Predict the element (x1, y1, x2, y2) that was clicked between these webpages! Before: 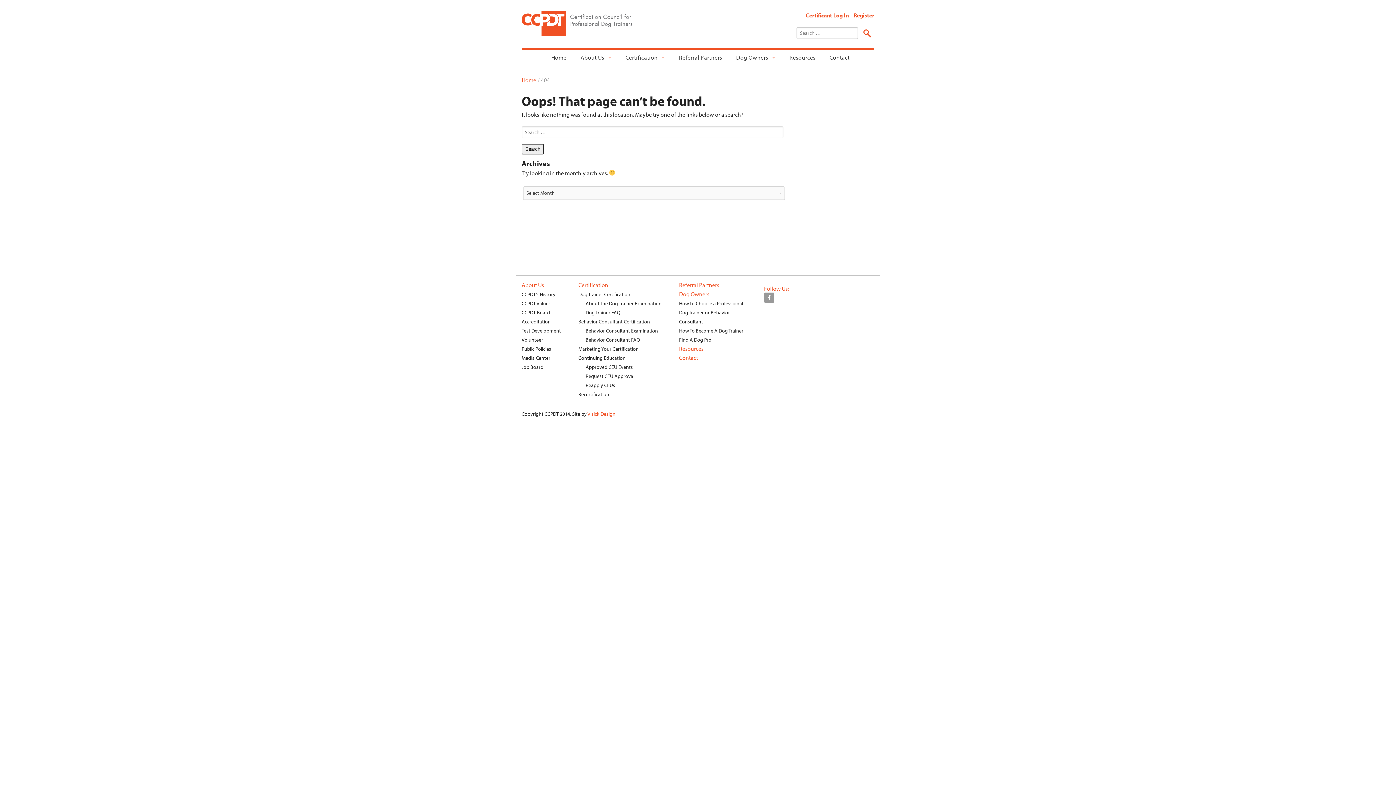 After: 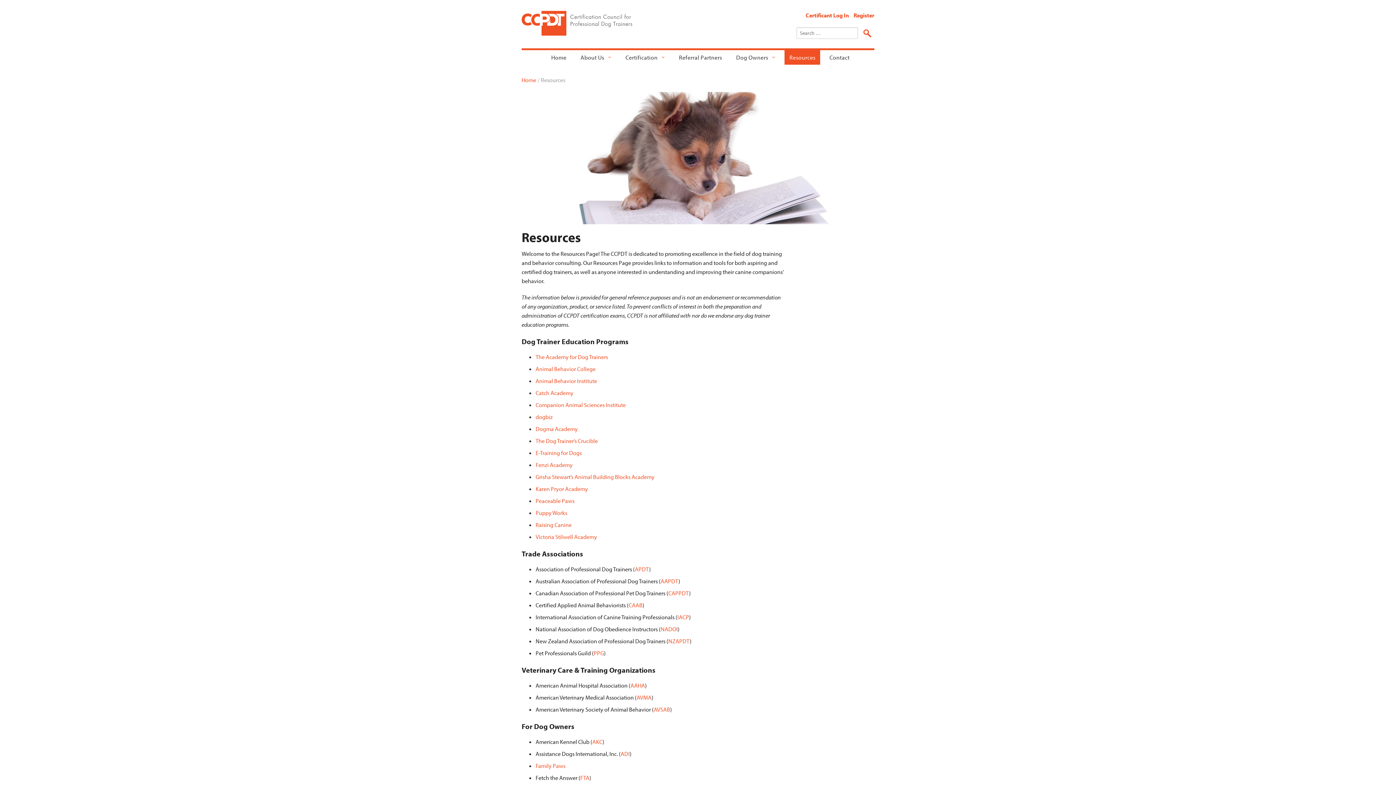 Action: label: Resources bbox: (679, 344, 703, 353)